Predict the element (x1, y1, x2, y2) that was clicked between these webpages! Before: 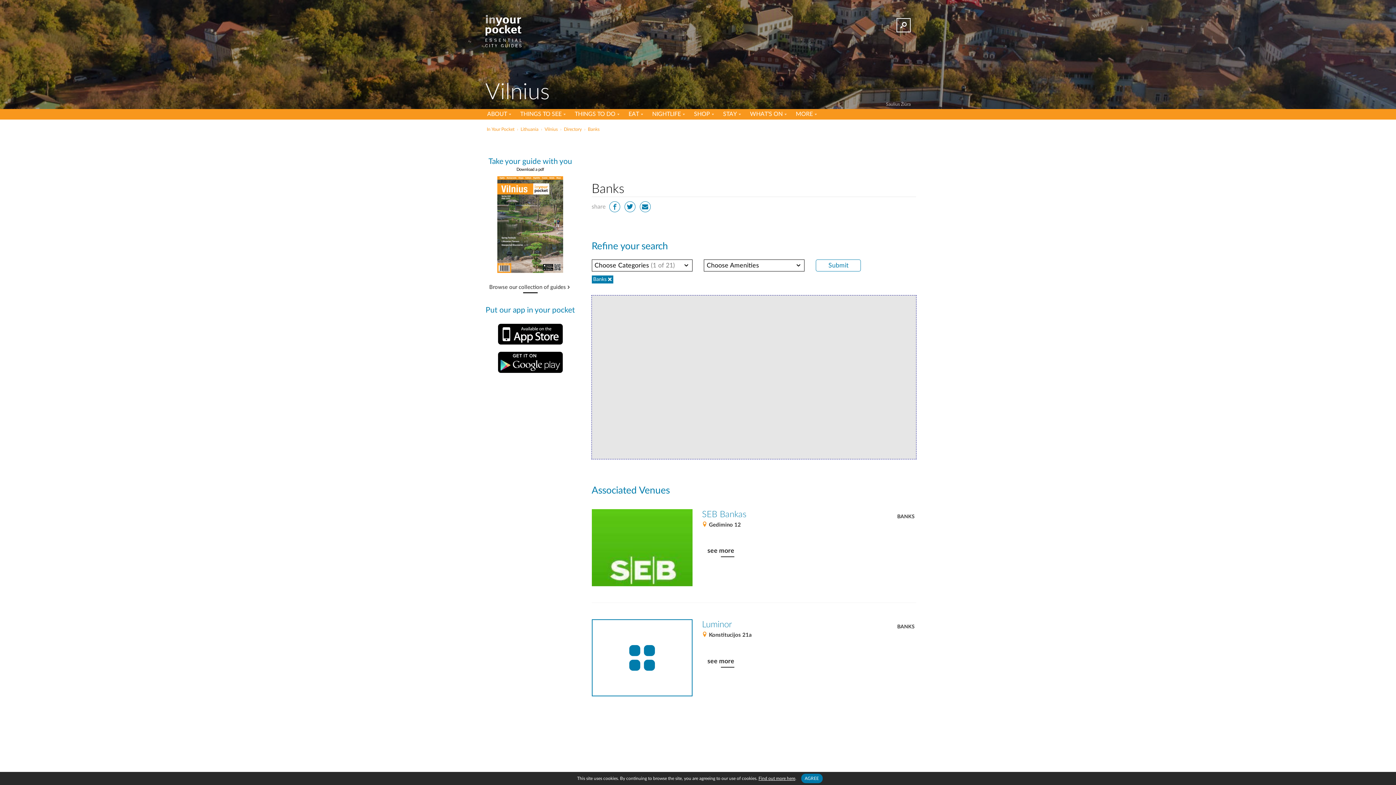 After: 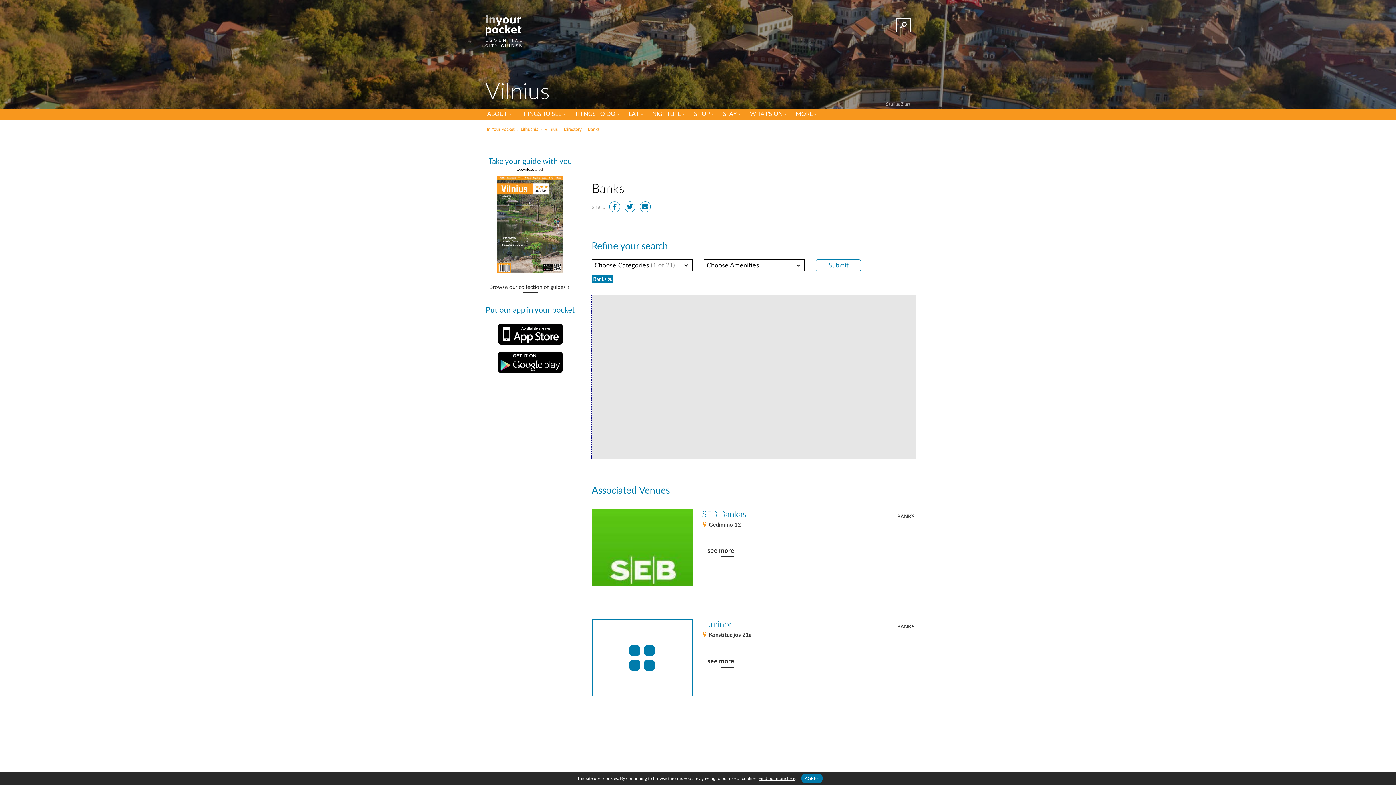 Action: bbox: (497, 345, 563, 351)